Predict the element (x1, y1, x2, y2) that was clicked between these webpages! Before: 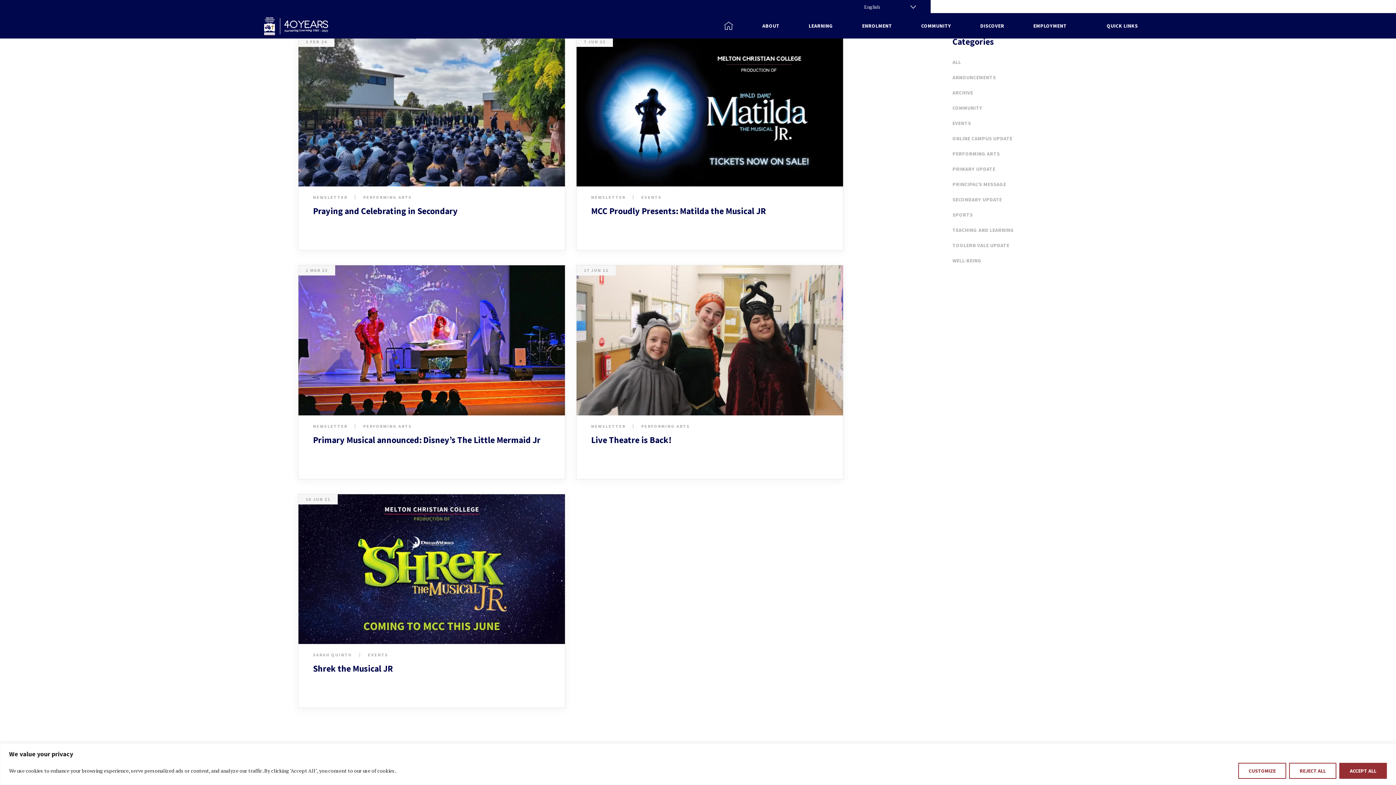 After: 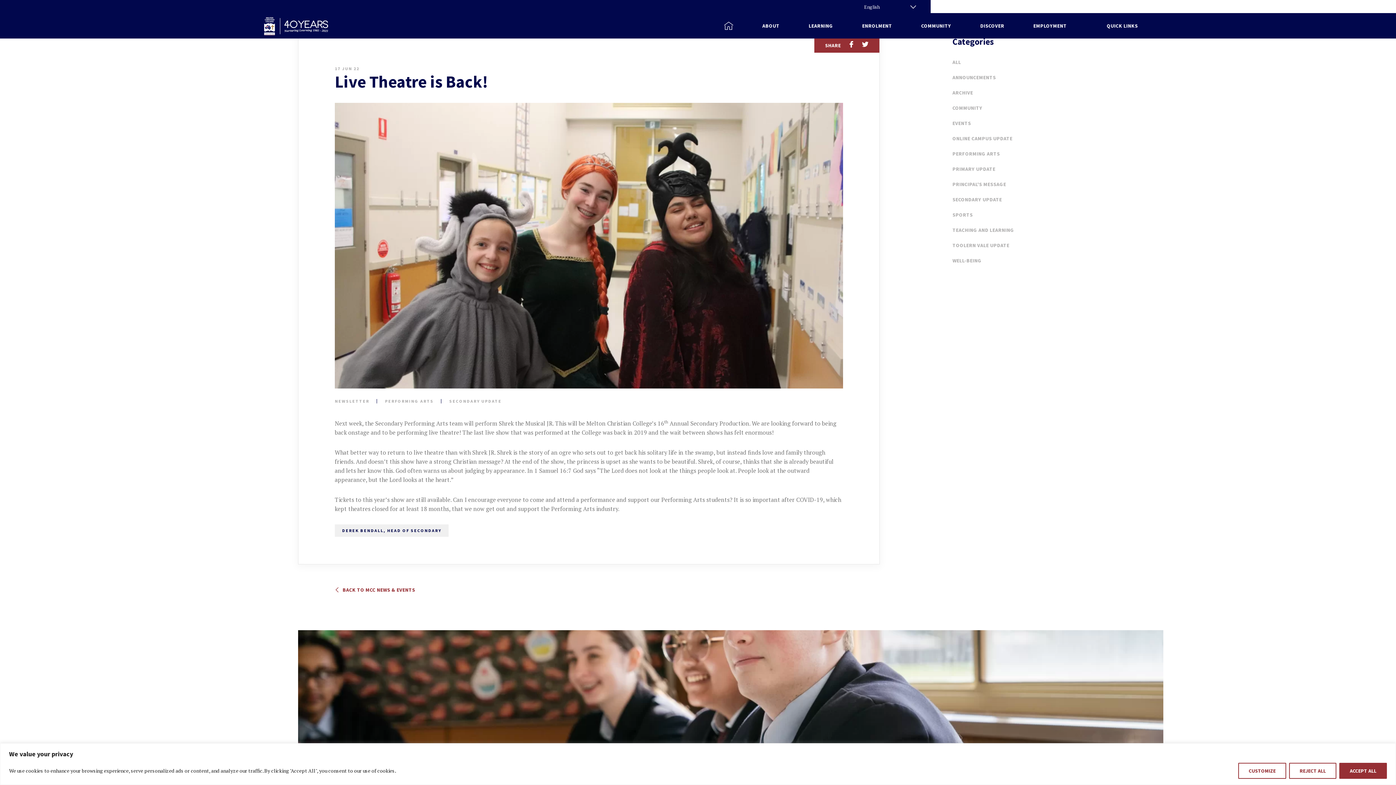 Action: label: 17 JUN 22

NEWSLETTER | PERFORMING ARTS

Live Theatre is Back! bbox: (576, 265, 843, 479)